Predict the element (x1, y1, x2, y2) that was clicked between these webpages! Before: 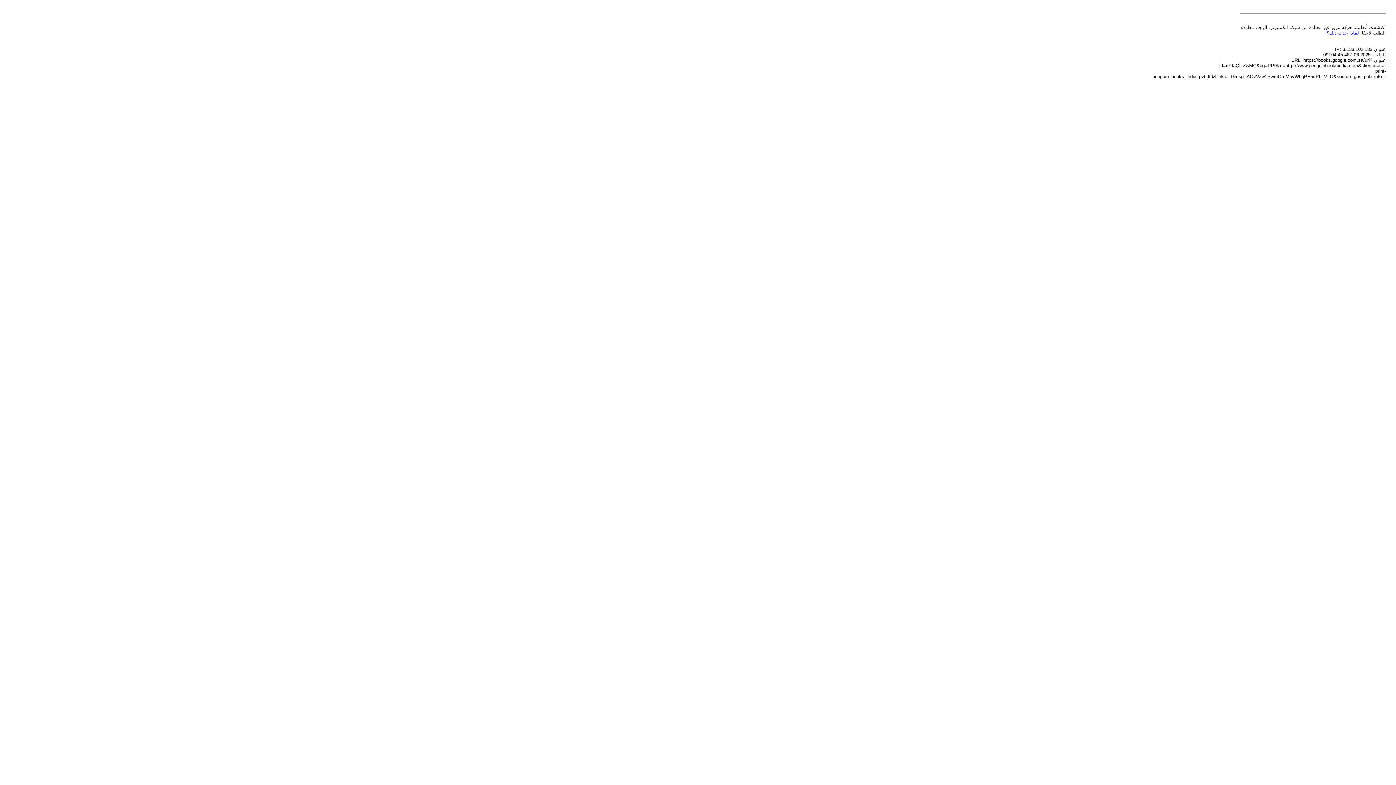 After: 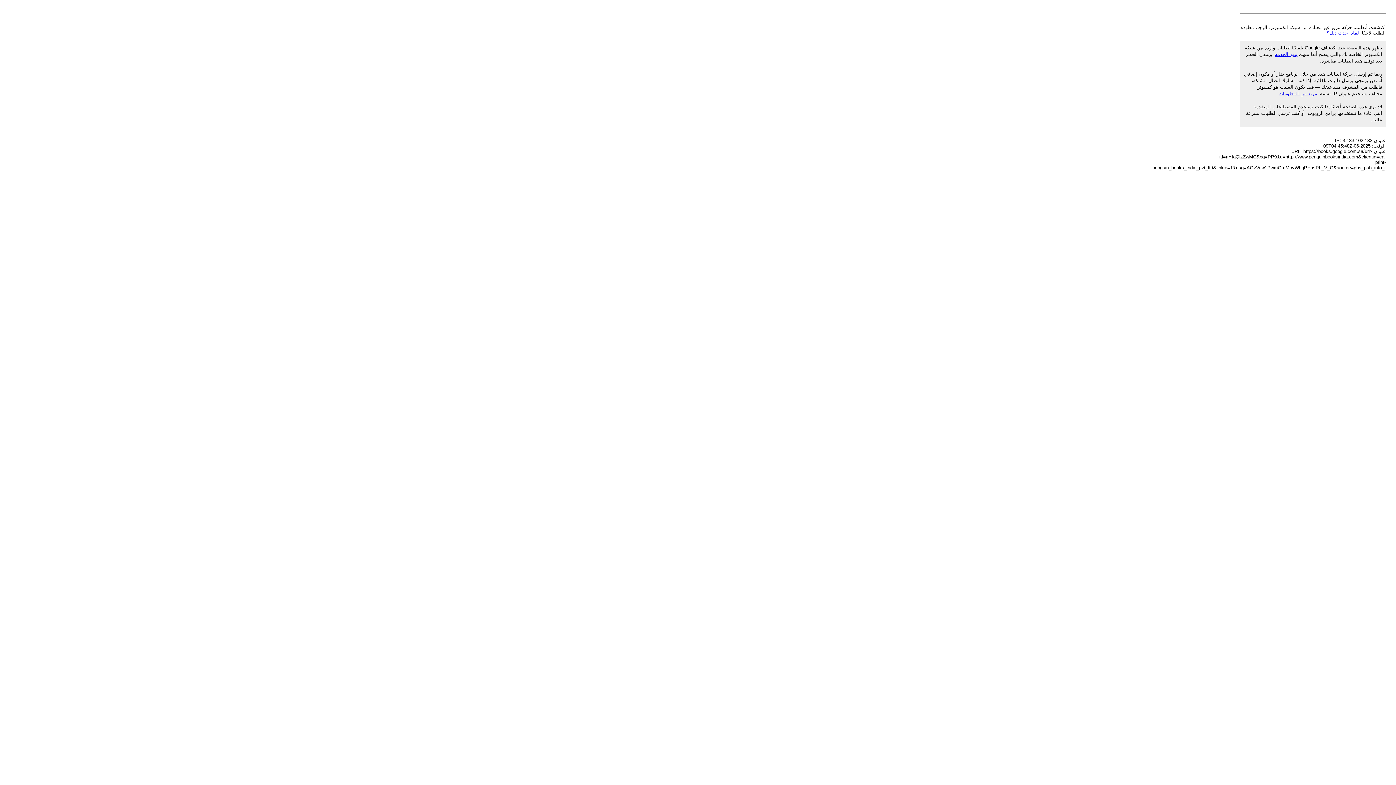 Action: bbox: (1326, 30, 1359, 35) label: لماذا حدث ذلك؟